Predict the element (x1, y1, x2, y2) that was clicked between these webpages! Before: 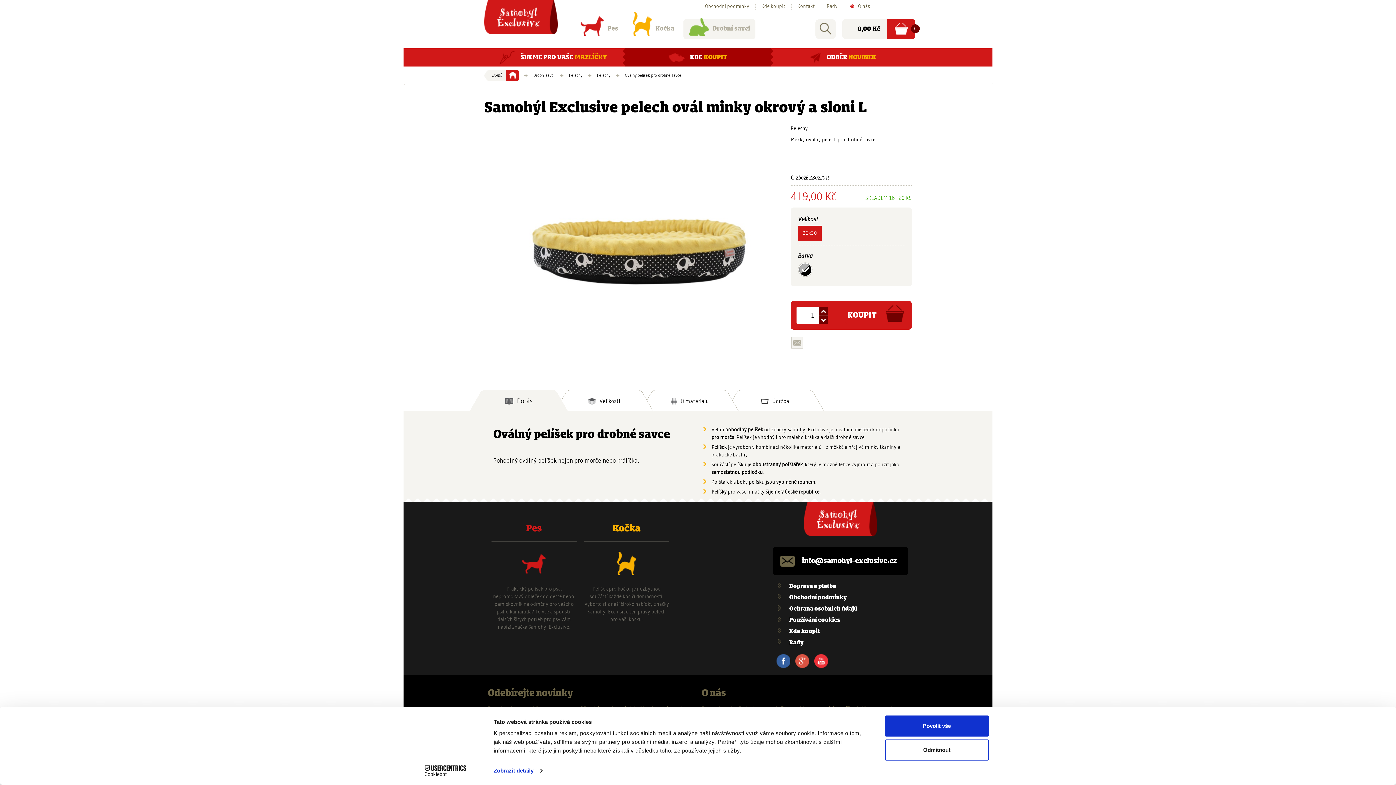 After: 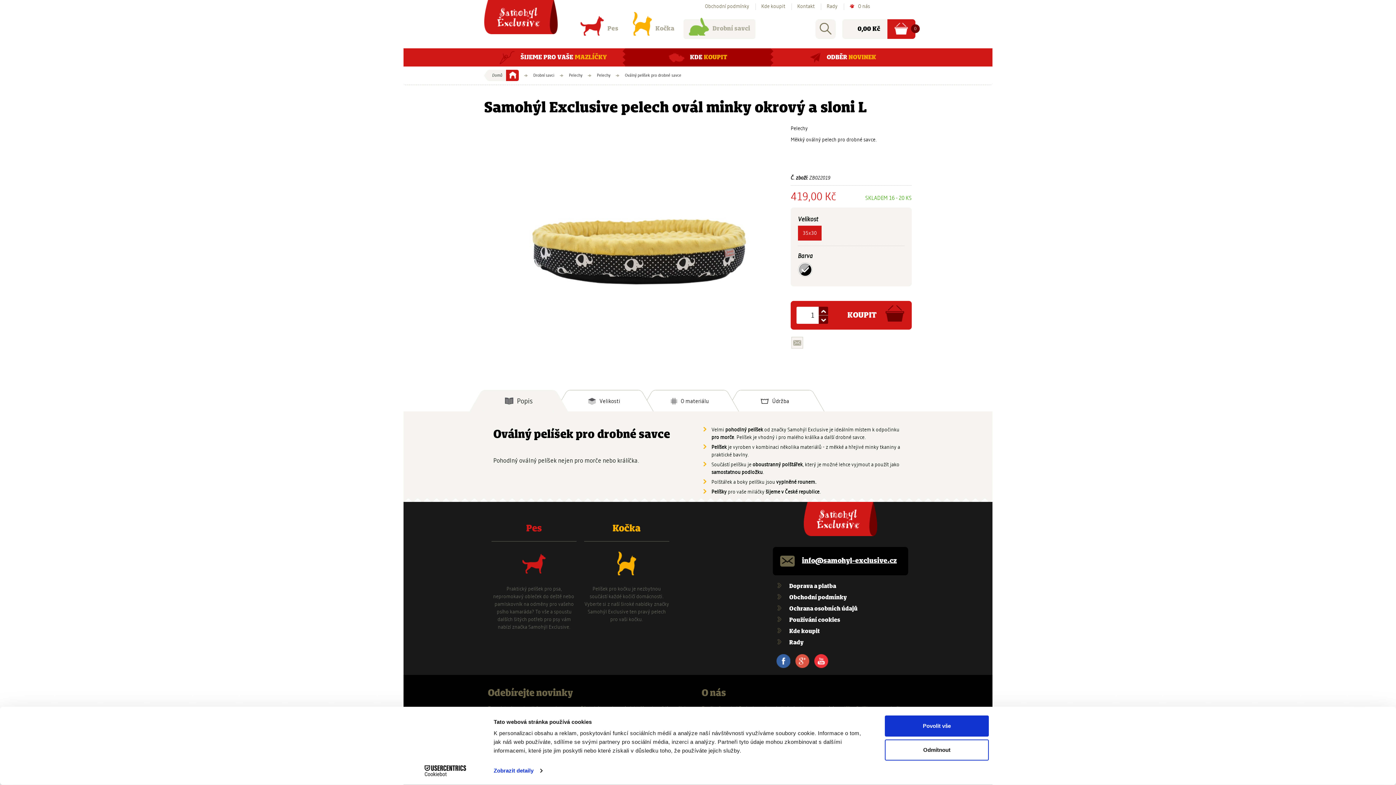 Action: label: info@samohyl-exclusive.cz bbox: (773, 547, 908, 575)